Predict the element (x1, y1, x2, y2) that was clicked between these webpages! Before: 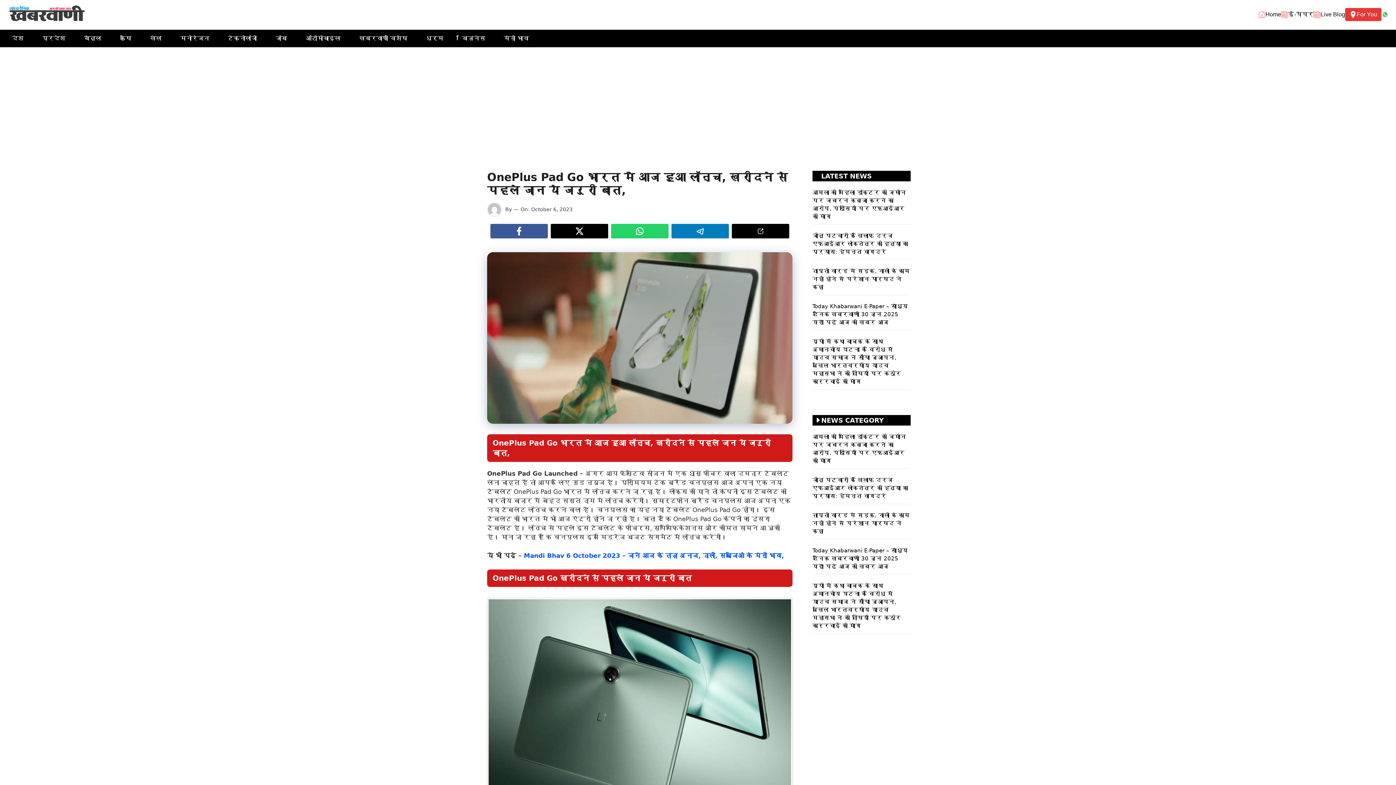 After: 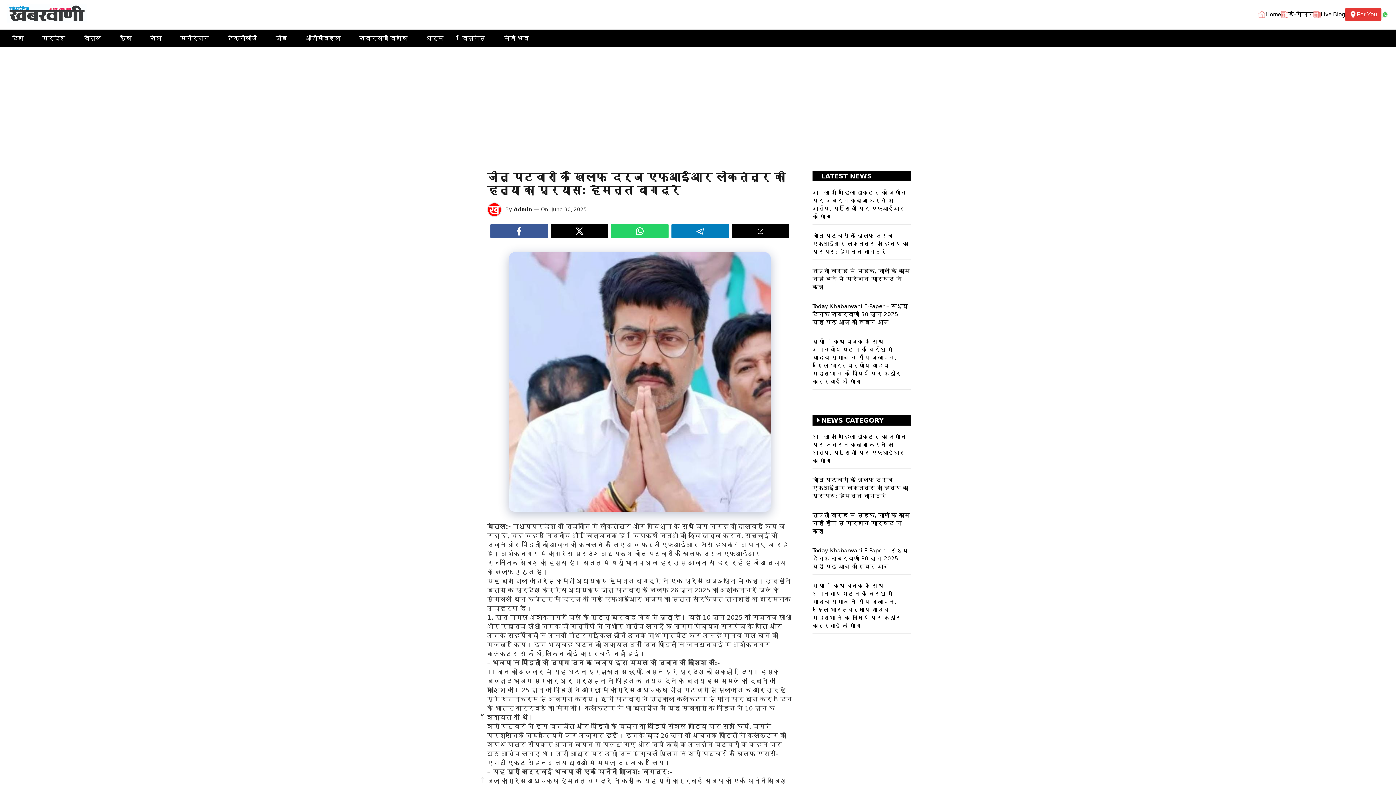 Action: bbox: (812, 232, 908, 255) label: जीतू पटवारी के खिलाफ दर्ज एफआईआर लोकतंत्र की हत्या का प्रयास: हेमन्त वागद्रे